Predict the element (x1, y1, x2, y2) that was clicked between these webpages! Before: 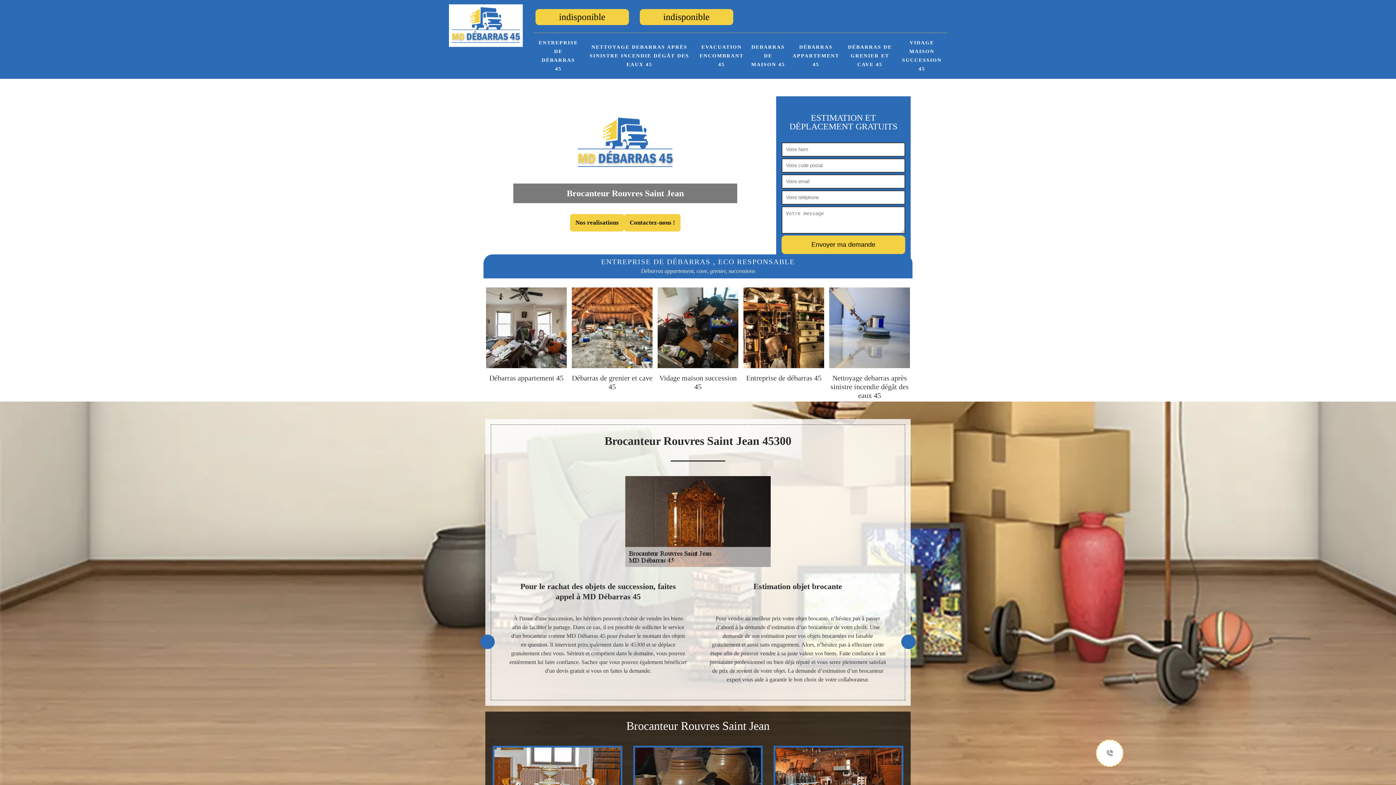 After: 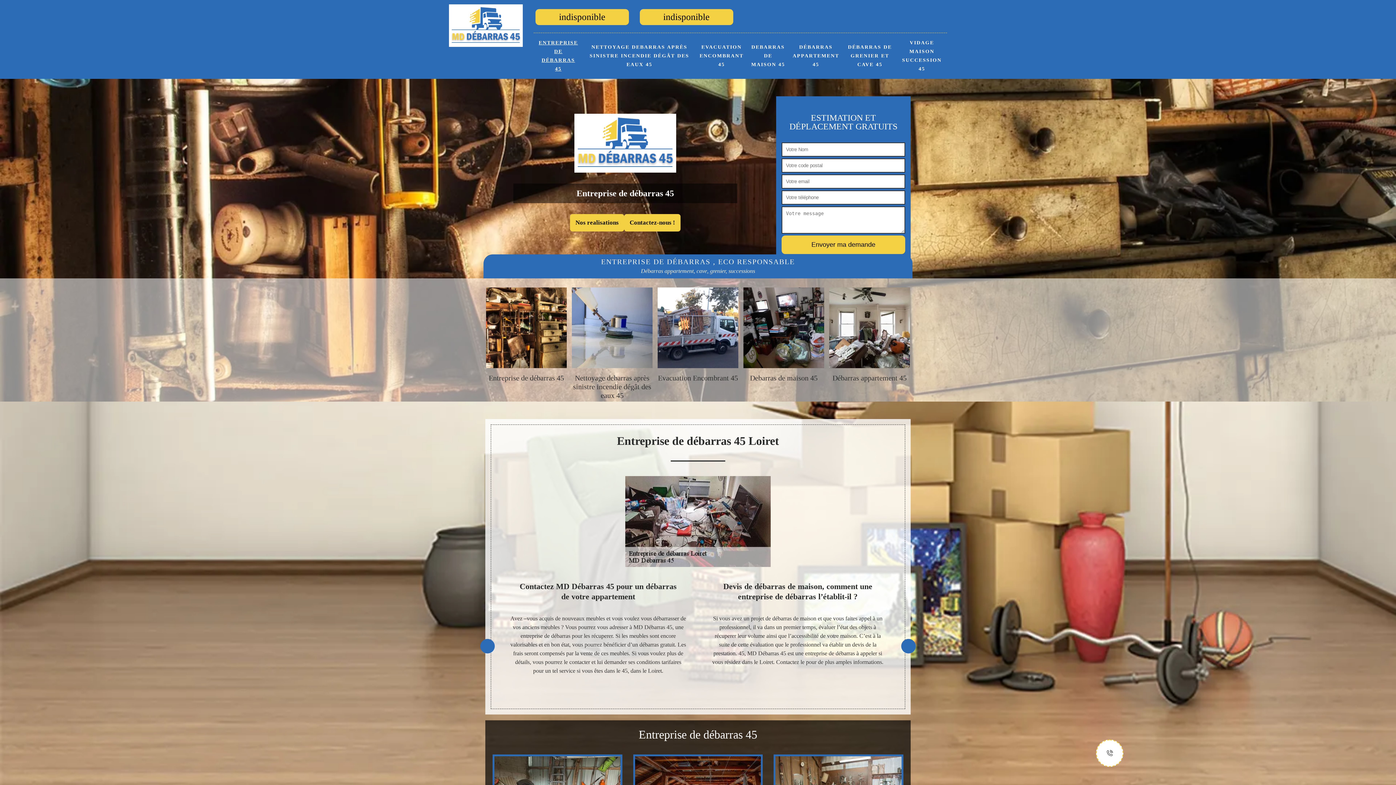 Action: bbox: (567, 139, 683, 145)